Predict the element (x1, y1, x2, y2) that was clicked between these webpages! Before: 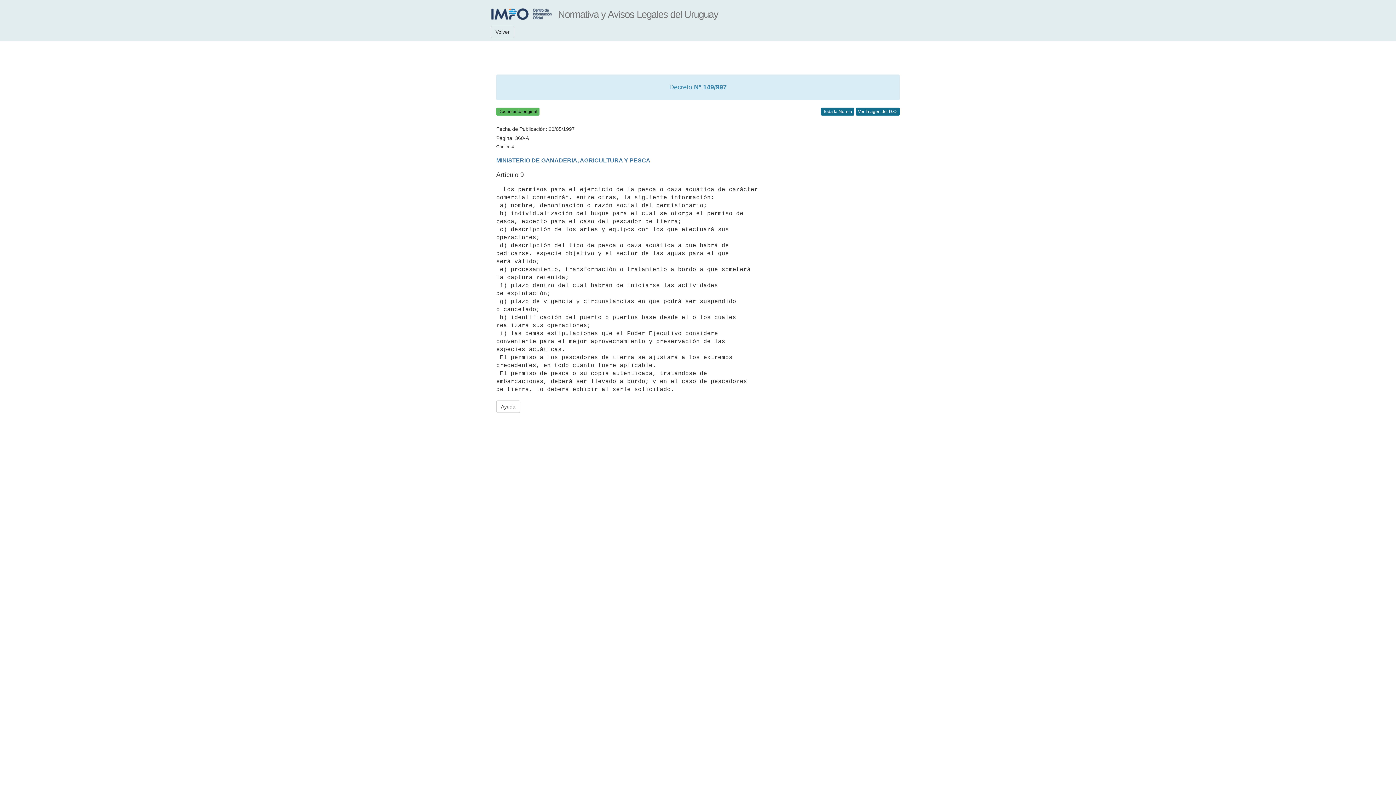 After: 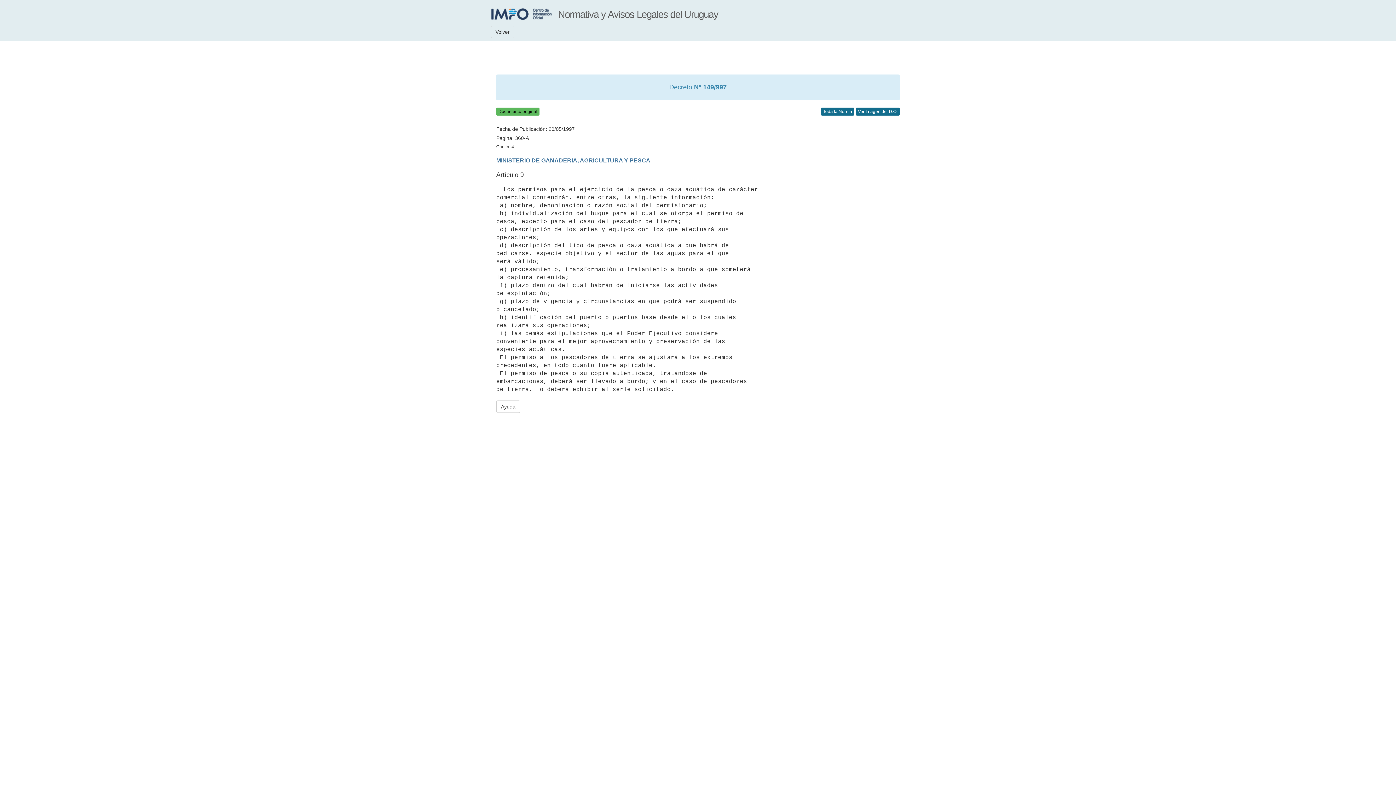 Action: bbox: (552, 0, 723, 19)